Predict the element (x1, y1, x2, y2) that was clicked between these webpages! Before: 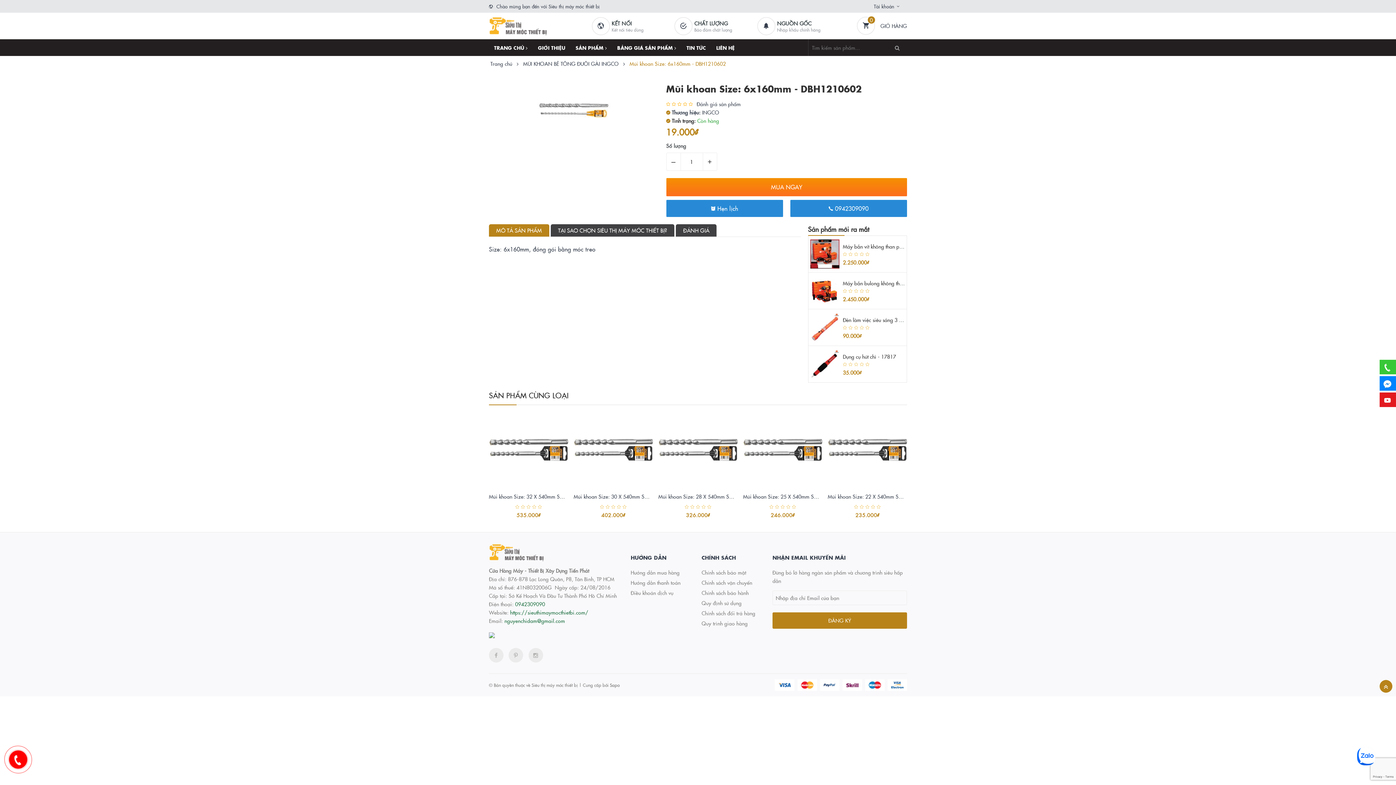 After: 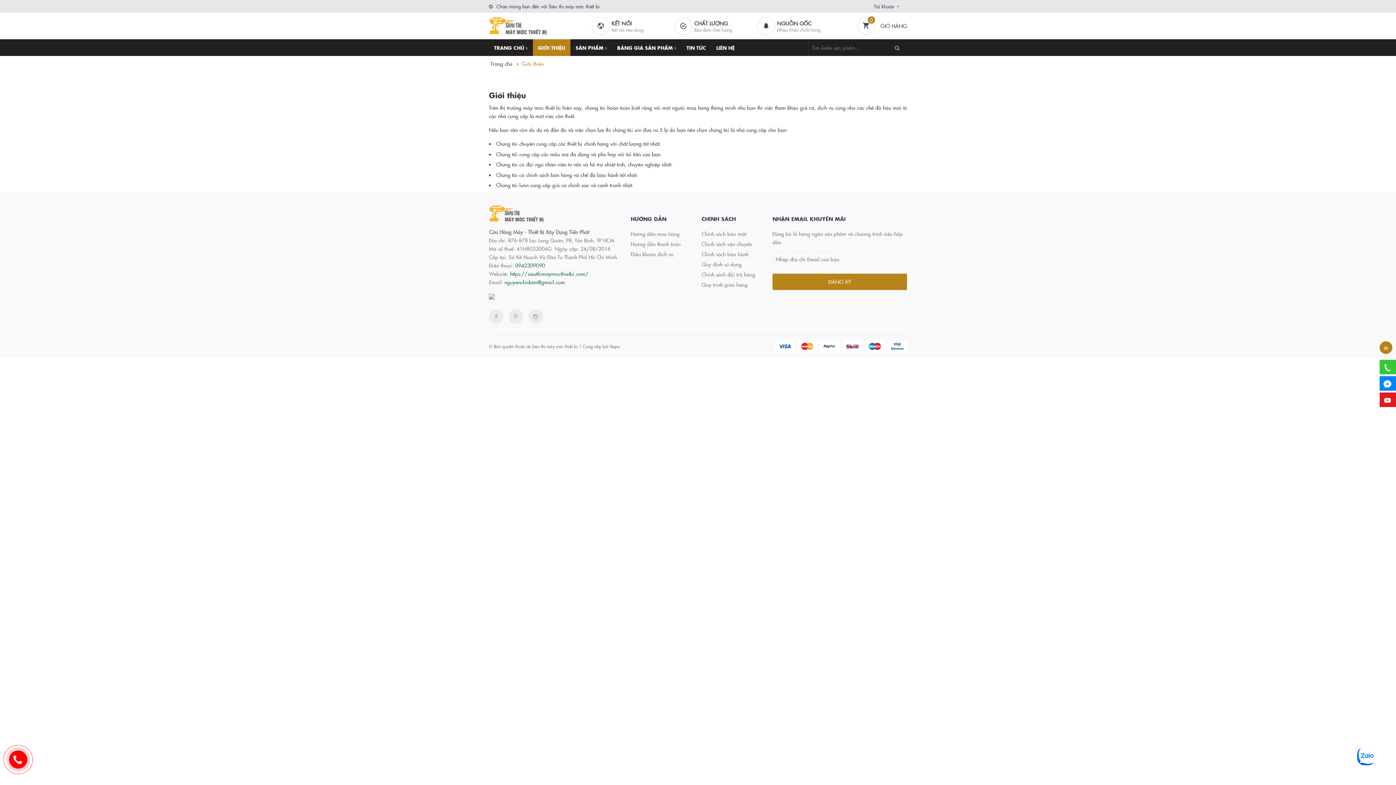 Action: bbox: (533, 39, 570, 56) label: GIỚI THIỆU